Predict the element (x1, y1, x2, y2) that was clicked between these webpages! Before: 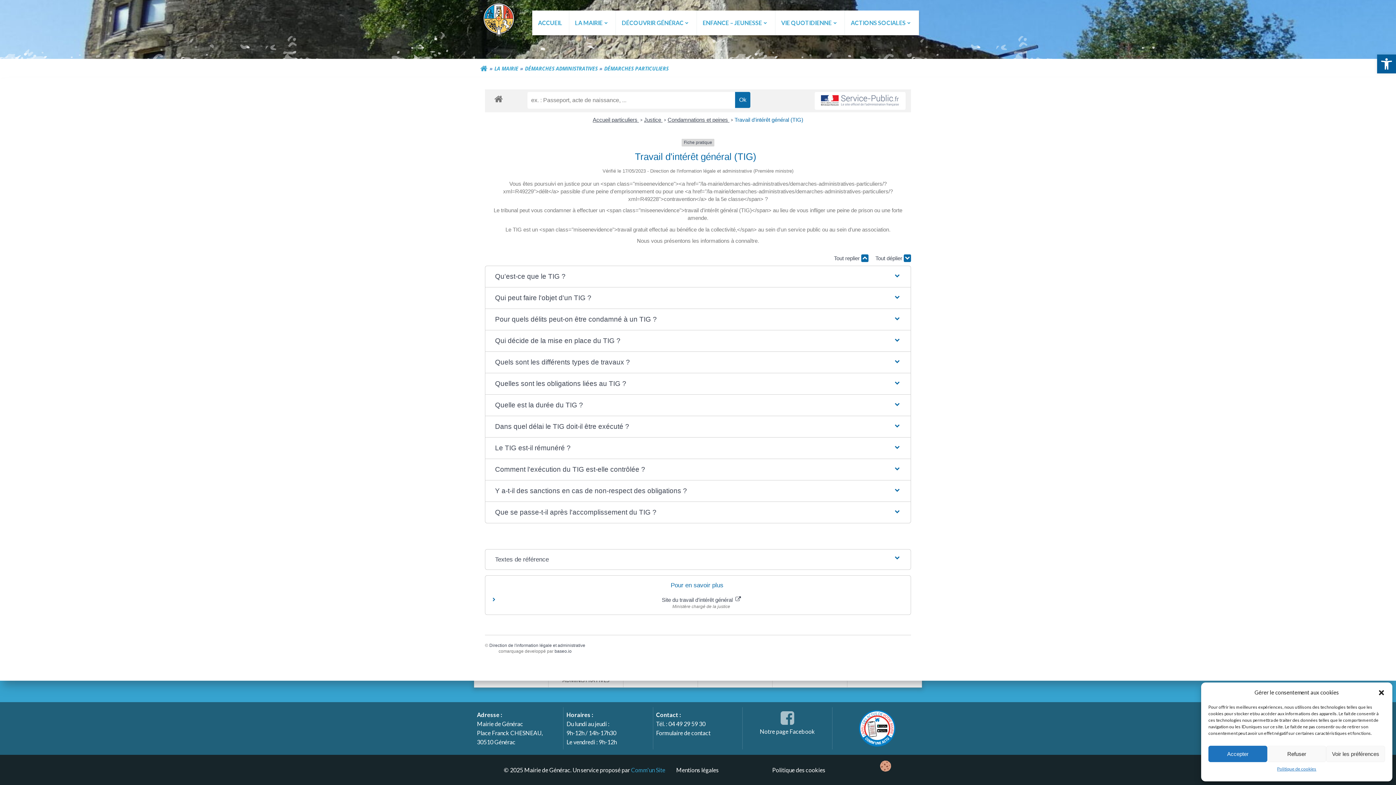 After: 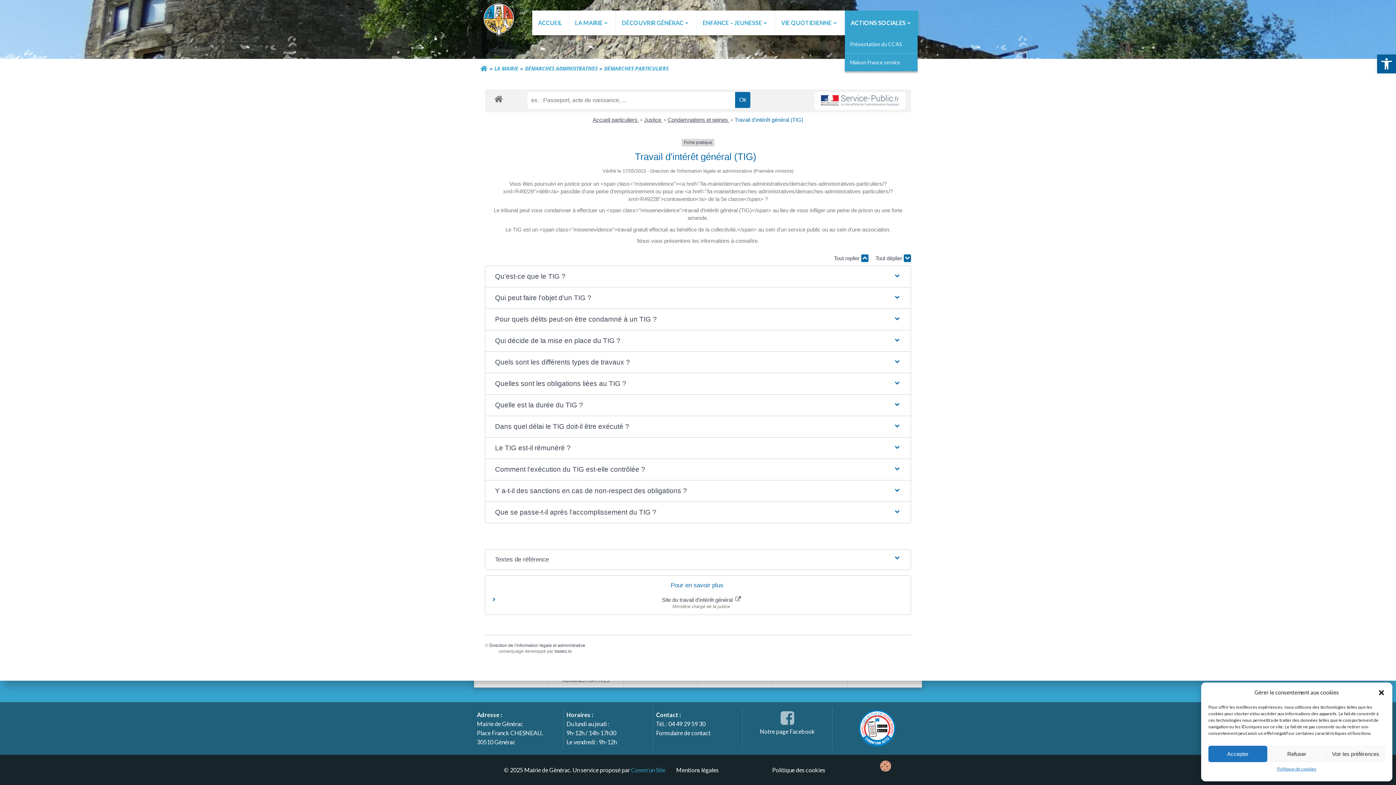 Action: bbox: (851, 18, 913, 27) label: ACTIONS SOCIALES